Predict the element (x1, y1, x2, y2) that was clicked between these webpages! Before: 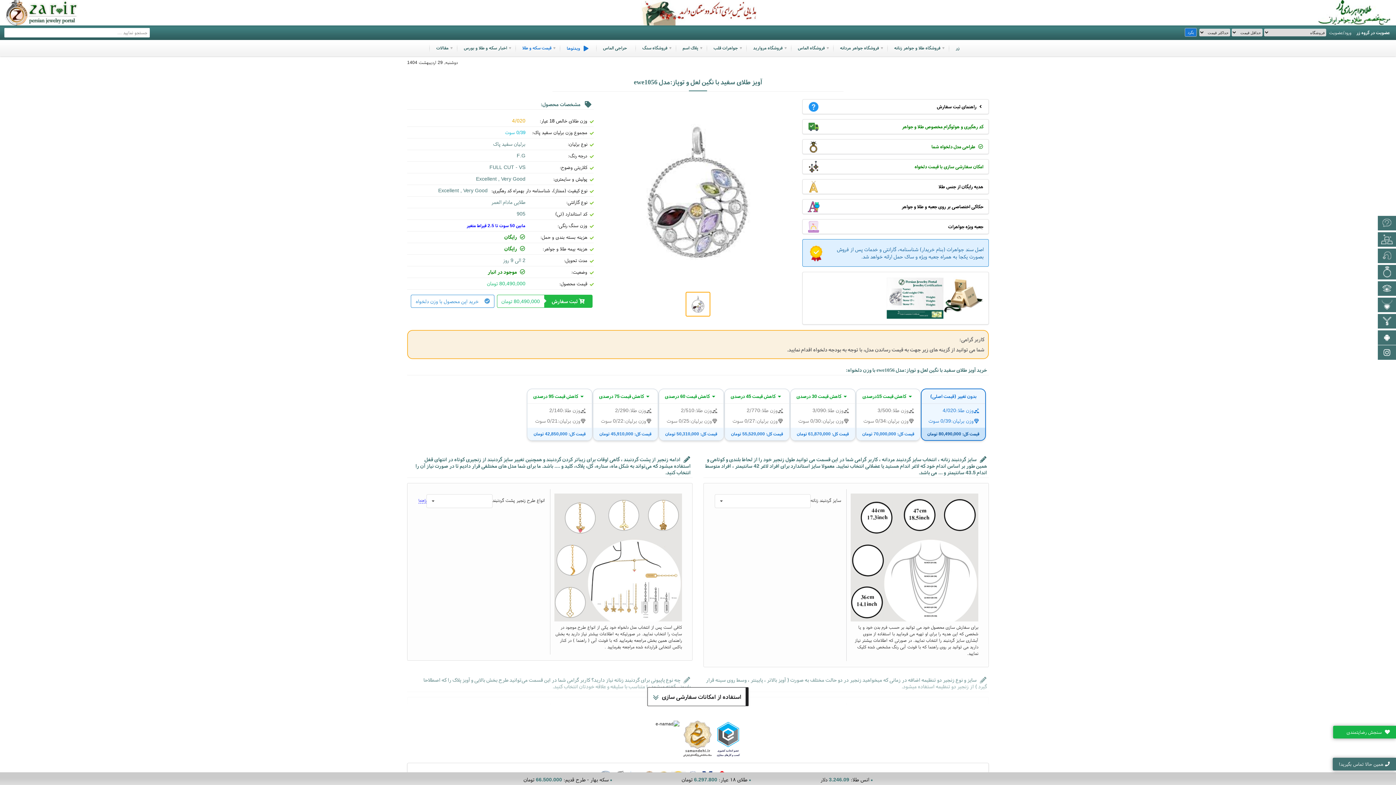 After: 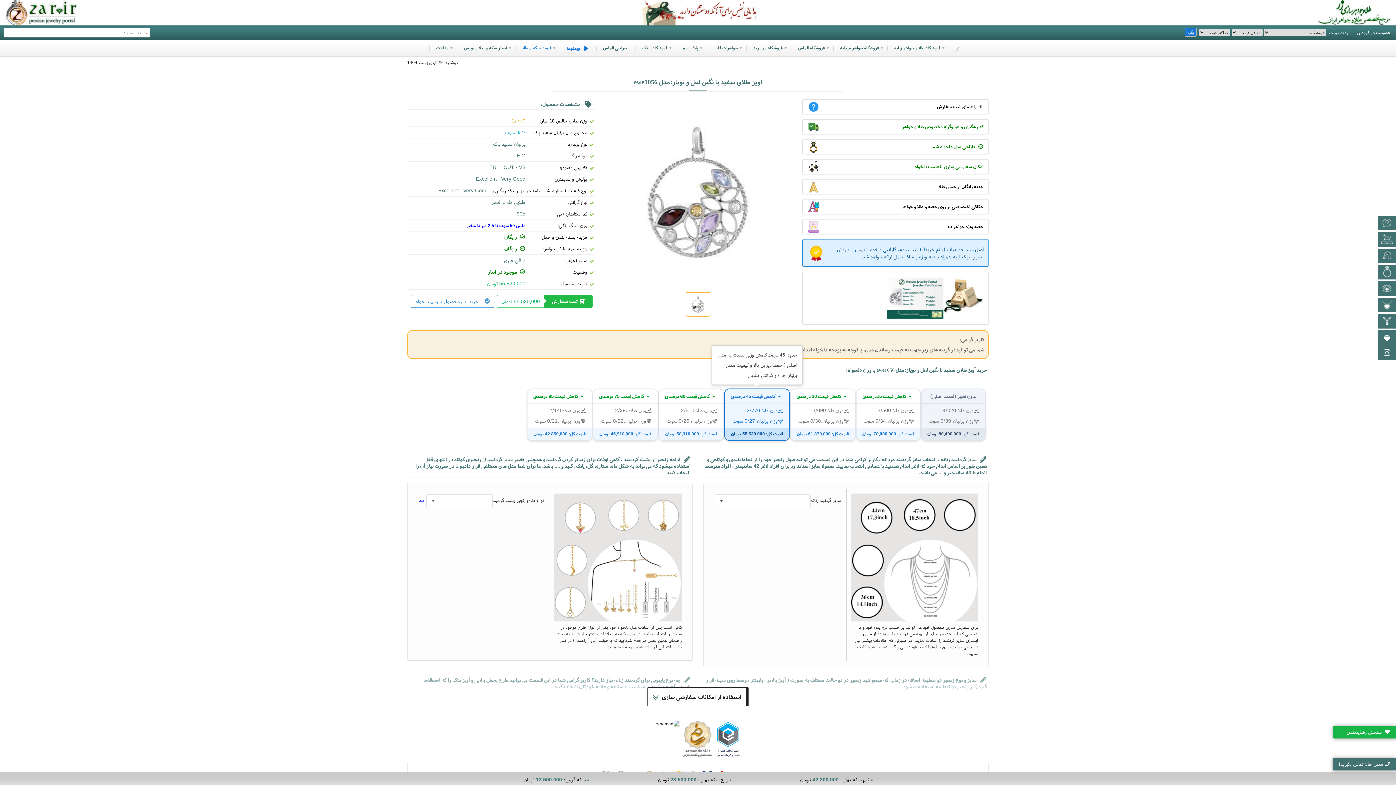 Action: label: کاهش قیمت 45 درصدی
وزن طلا:
2/770
وزن برلیان:
0/27 سوت
قیمت کل: 55,520,000 تومان bbox: (724, 388, 790, 441)